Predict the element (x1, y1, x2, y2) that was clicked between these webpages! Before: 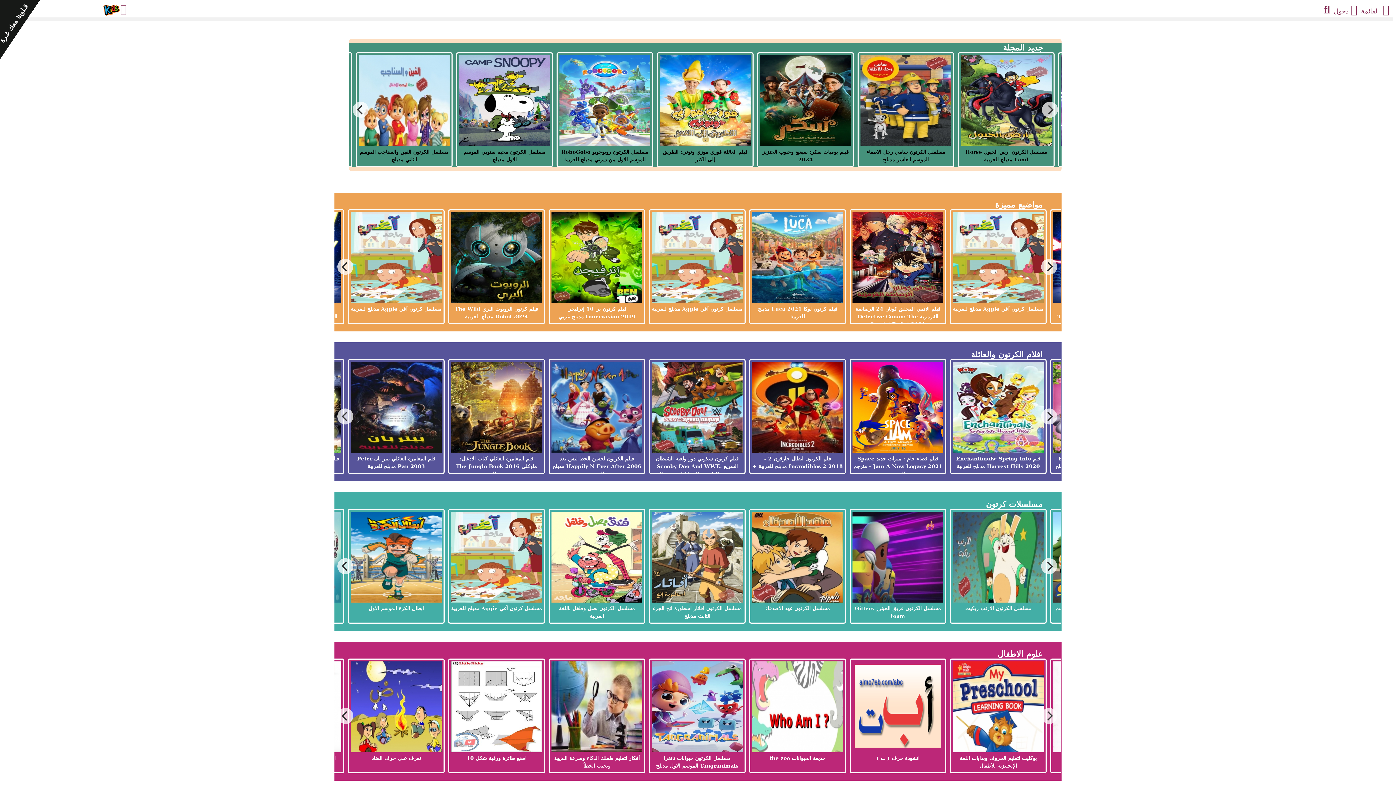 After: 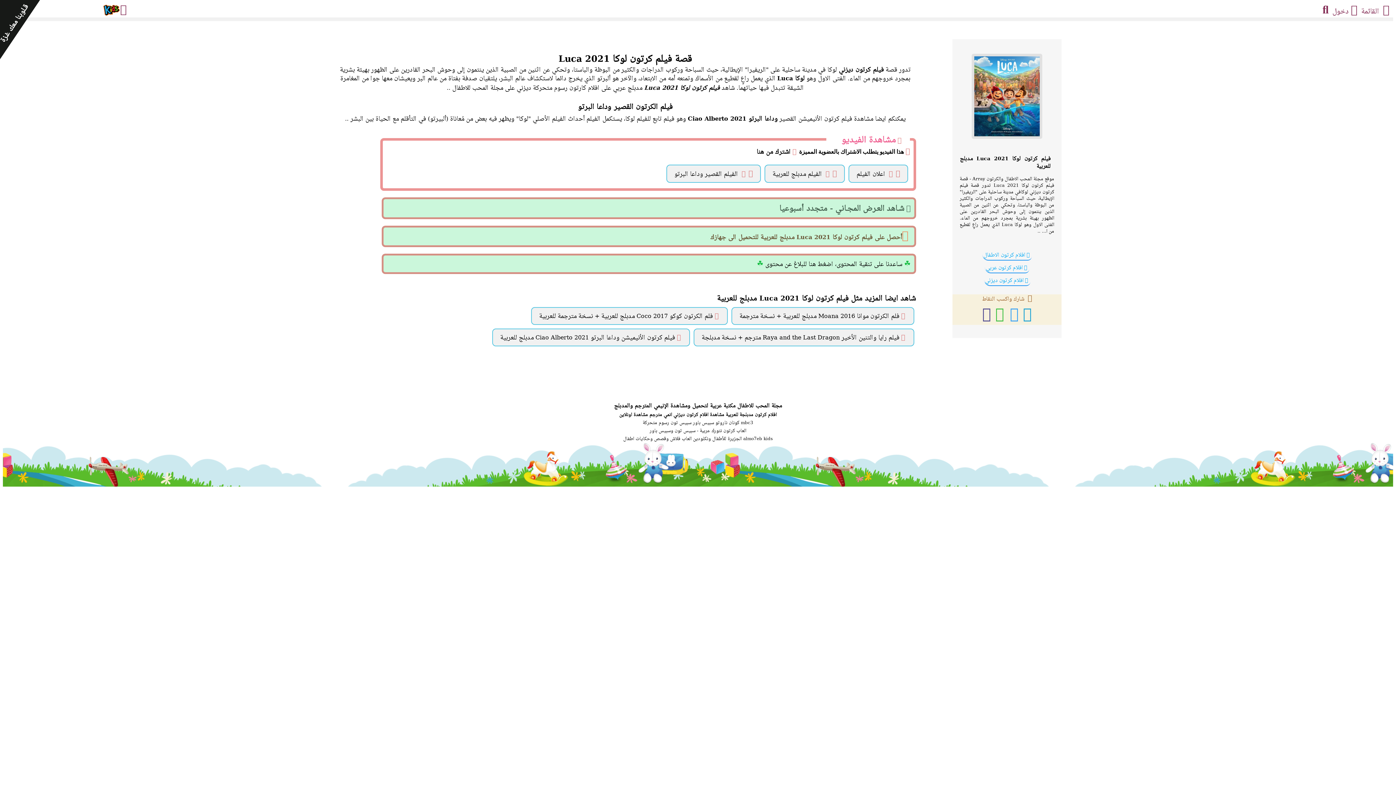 Action: bbox: (752, 298, 843, 319) label:  فيلم كرتون لوكا Luca 2021 مدبلج للعربية